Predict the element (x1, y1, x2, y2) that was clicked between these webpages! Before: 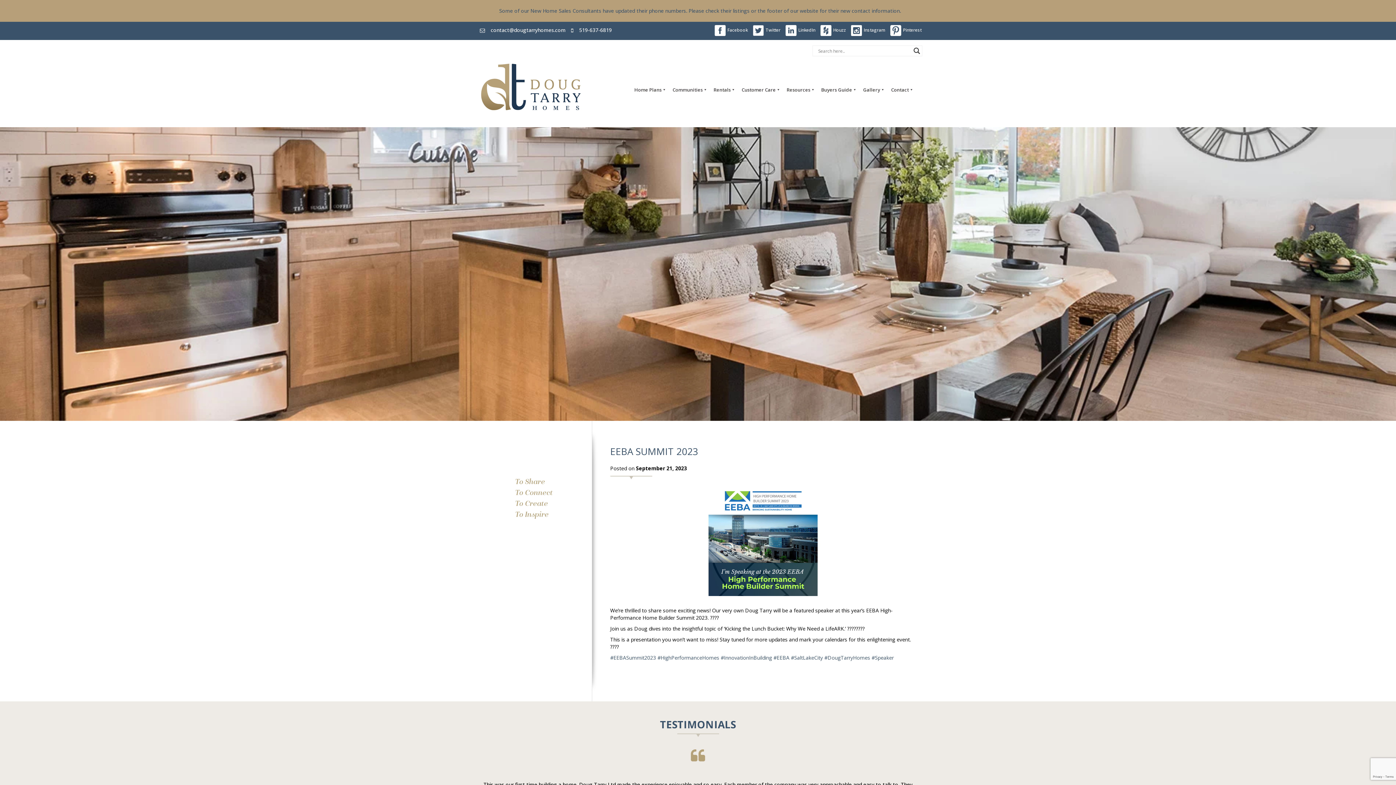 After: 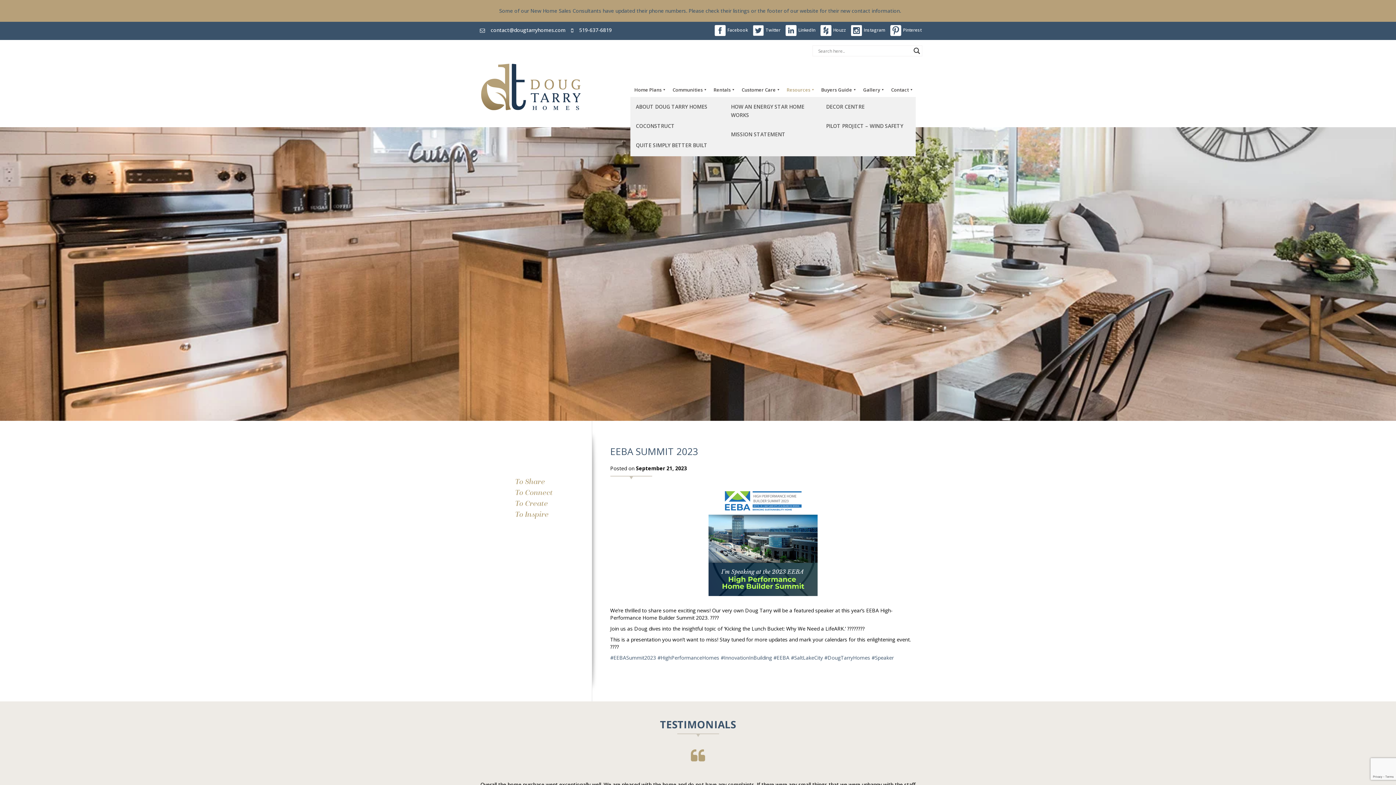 Action: label: Resources bbox: (784, 82, 817, 97)